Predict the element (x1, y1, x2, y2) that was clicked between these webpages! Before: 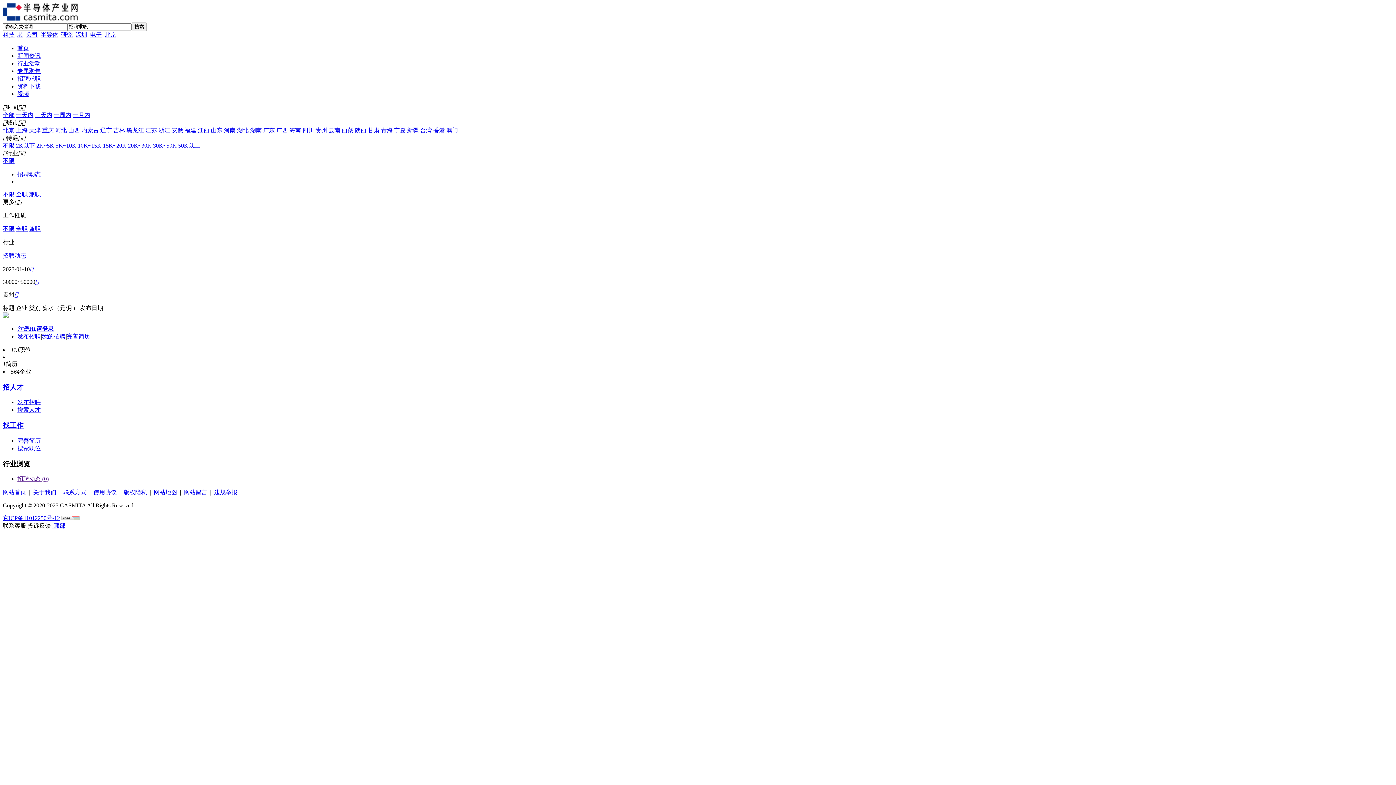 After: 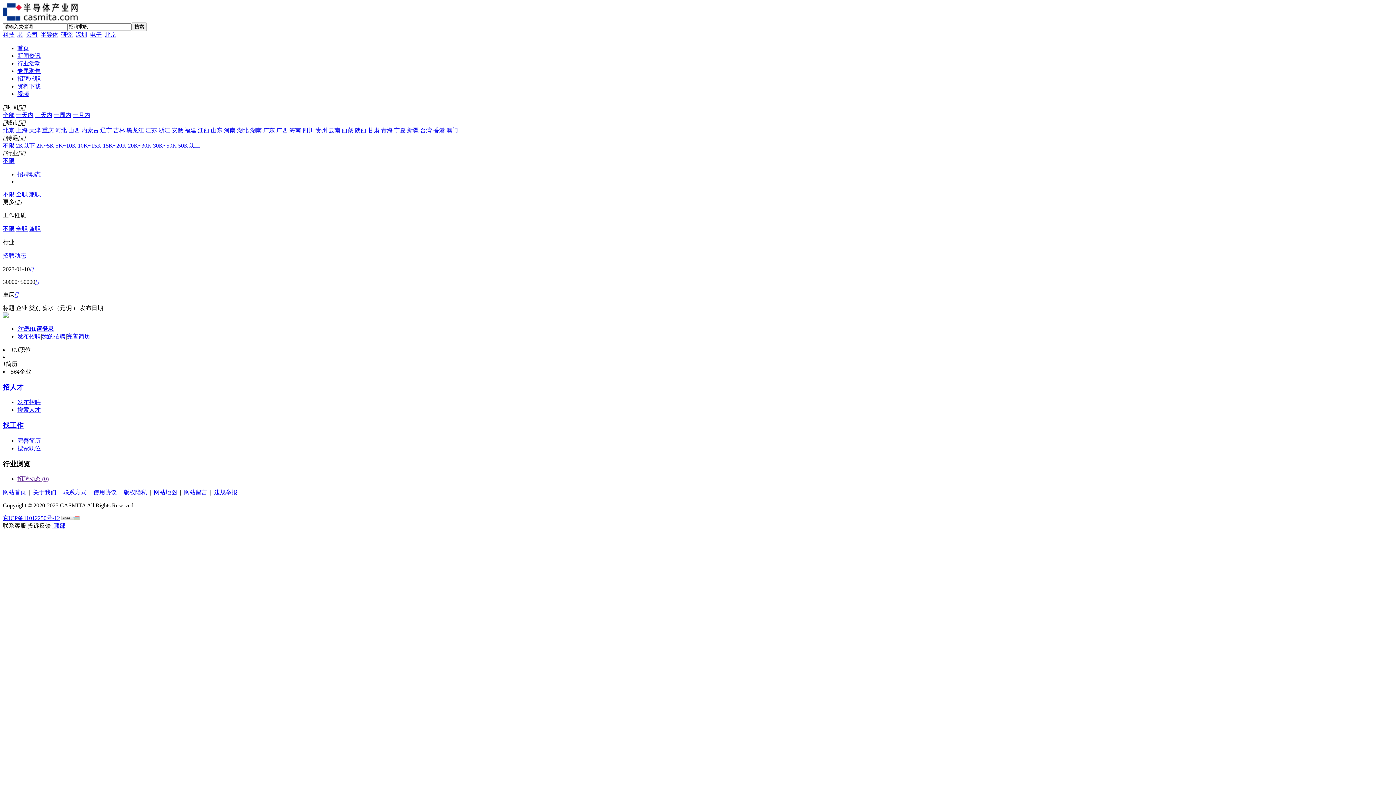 Action: label: 重庆 bbox: (42, 127, 53, 133)